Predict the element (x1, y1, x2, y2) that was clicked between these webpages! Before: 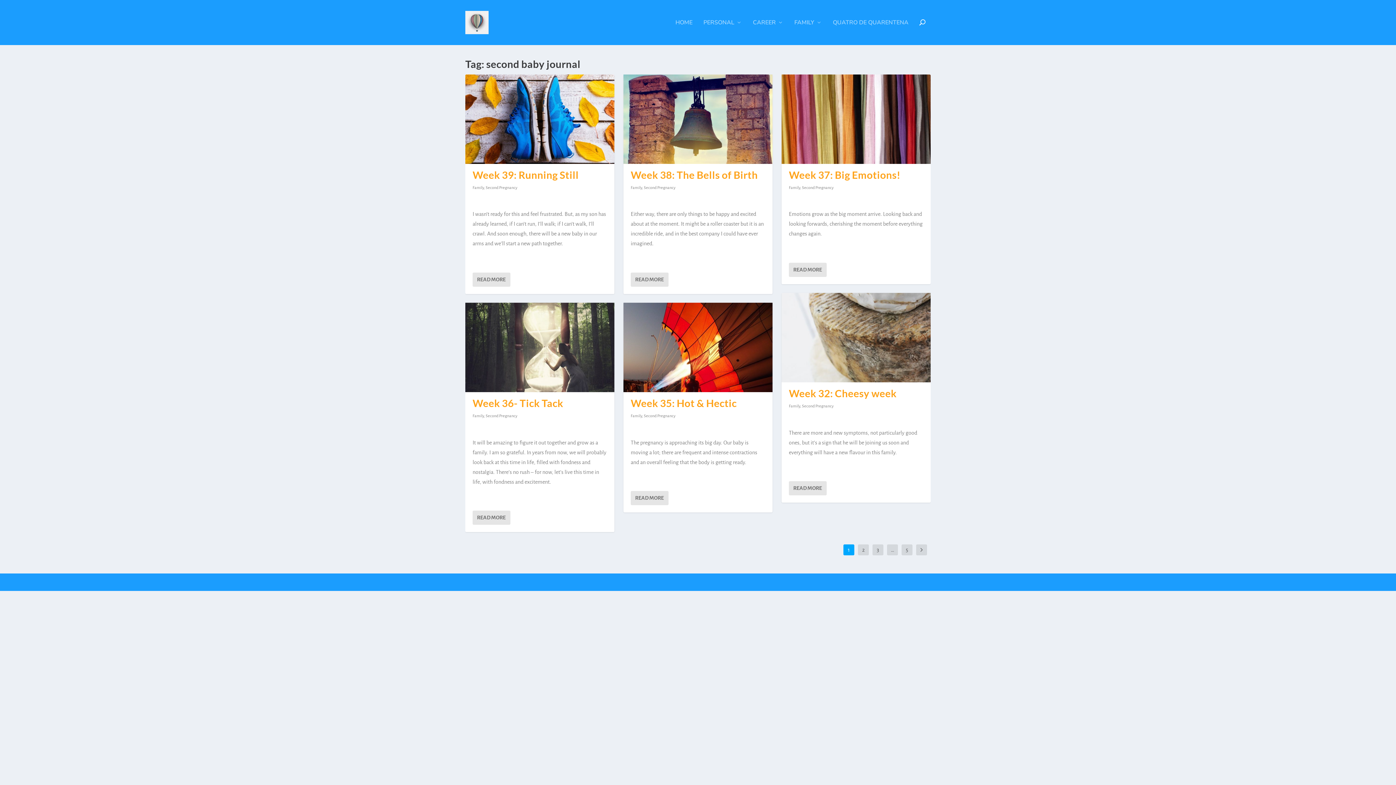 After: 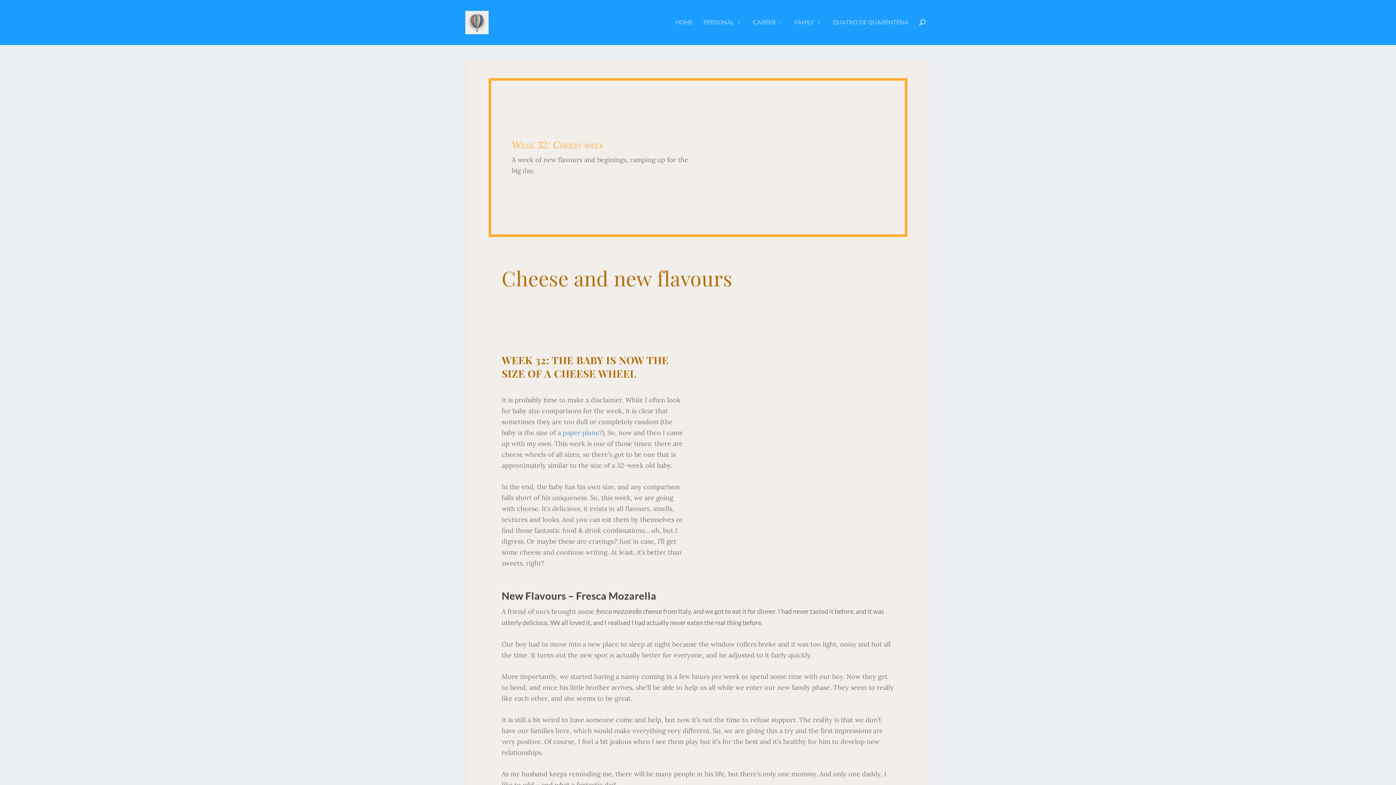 Action: label: Week 32: Cheesy week bbox: (789, 387, 896, 399)